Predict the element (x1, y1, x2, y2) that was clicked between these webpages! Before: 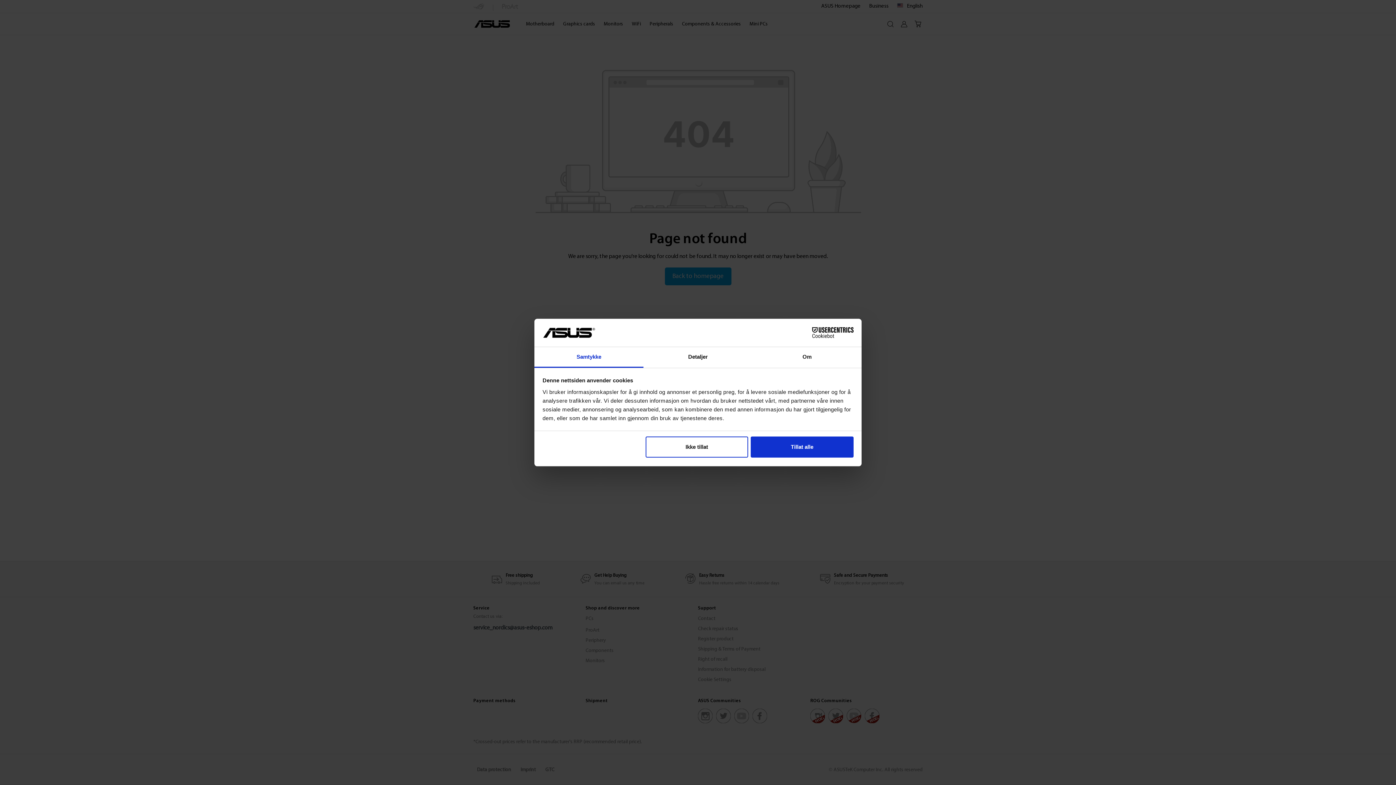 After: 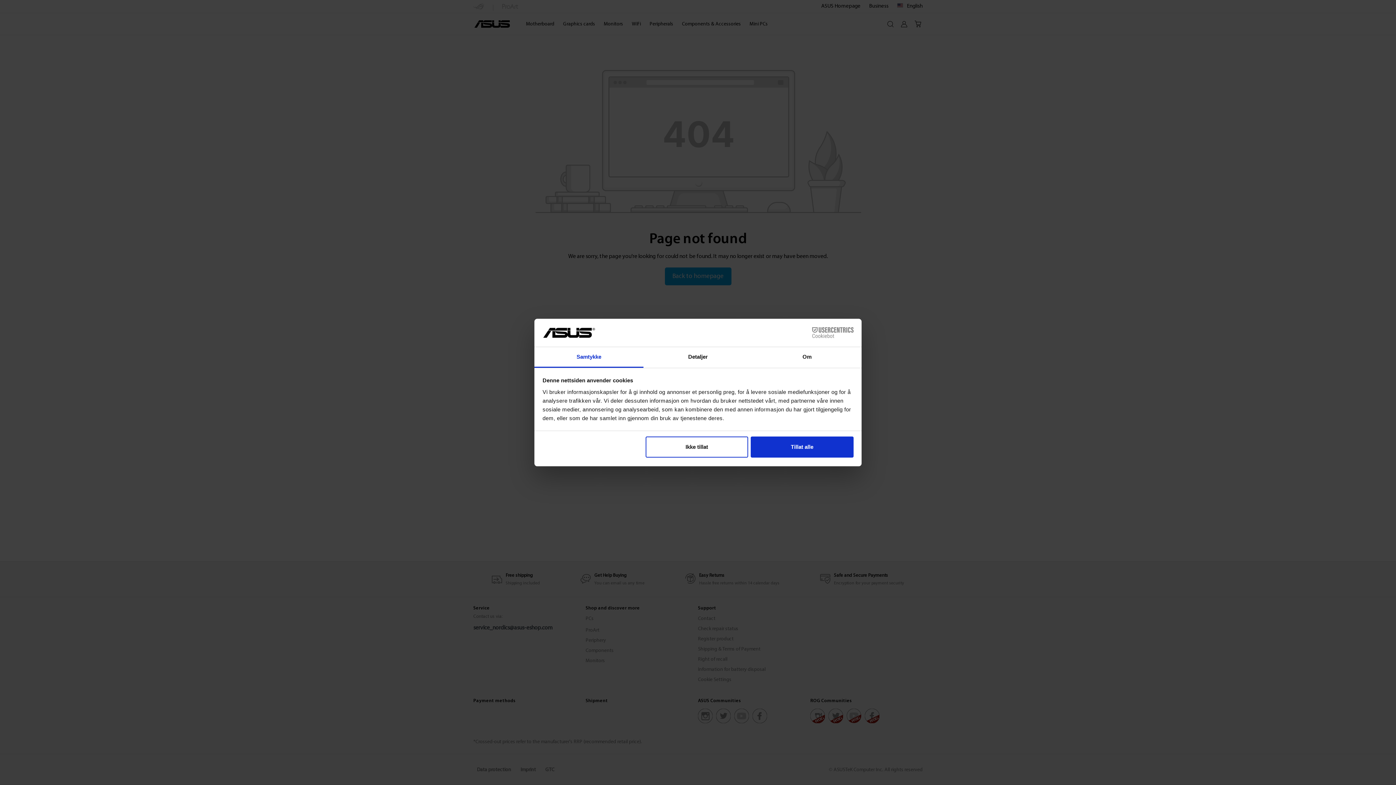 Action: bbox: (790, 327, 853, 338) label: Cookiebot - opens in a new window